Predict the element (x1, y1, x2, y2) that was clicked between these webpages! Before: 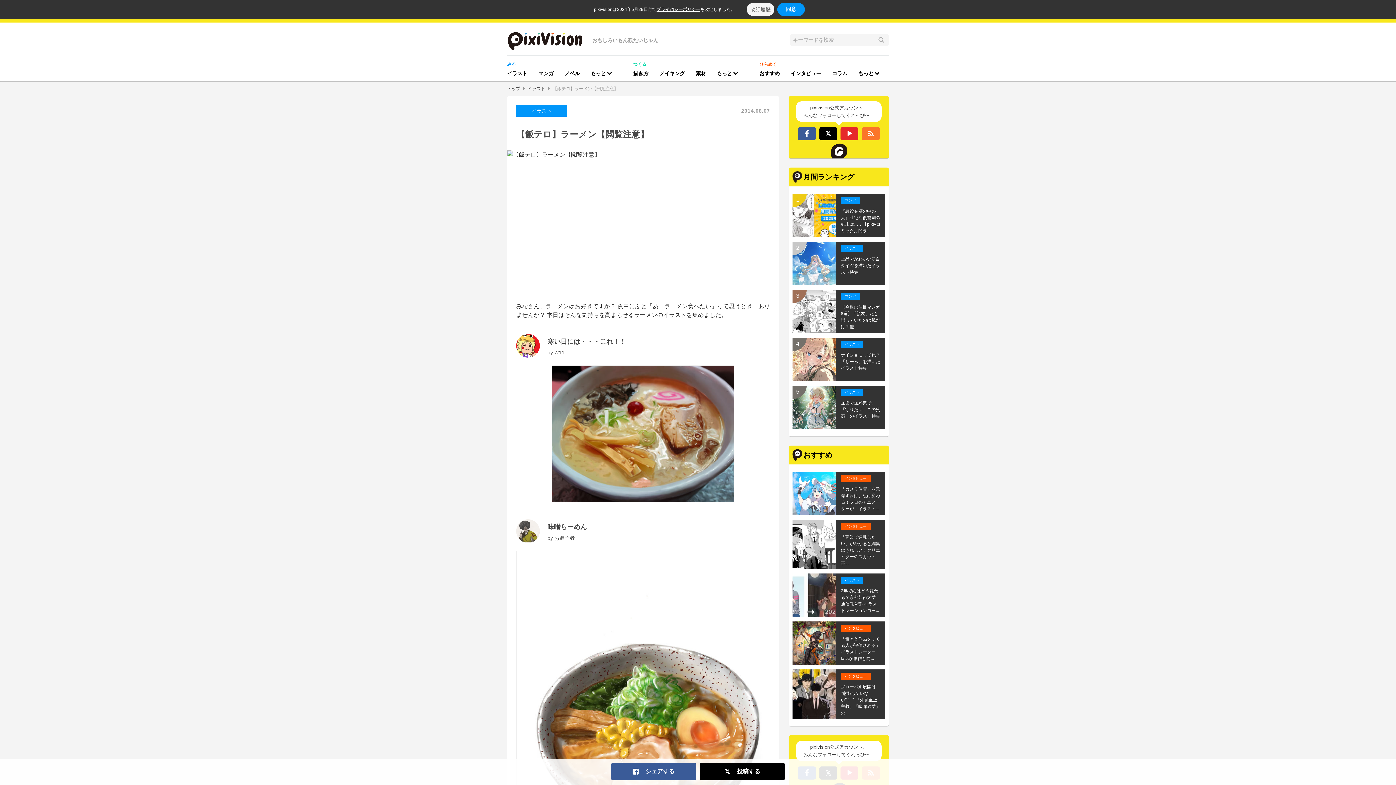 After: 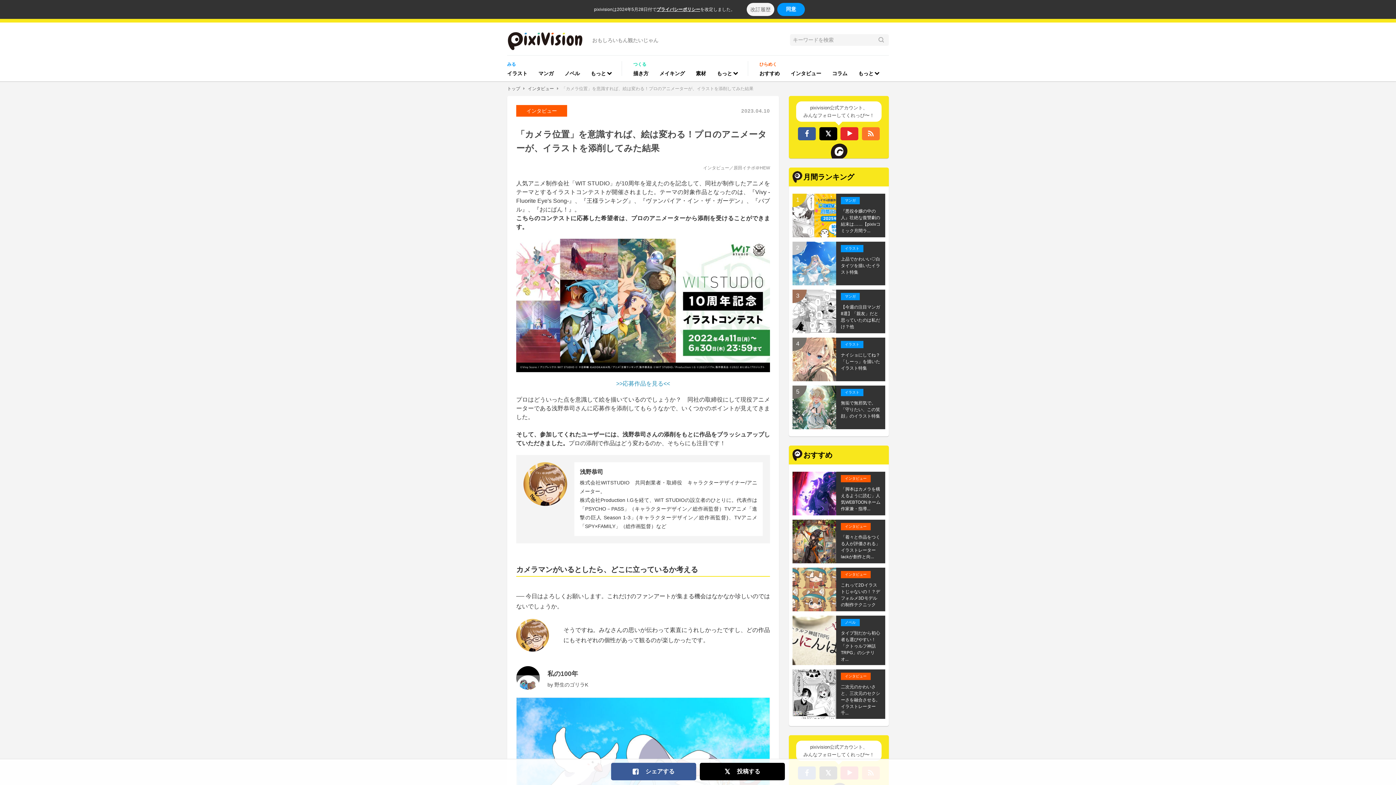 Action: bbox: (841, 486, 880, 512) label: 「カメラ位置」を意識すれば、絵は変わる！プロのアニメーターが、イラスト...